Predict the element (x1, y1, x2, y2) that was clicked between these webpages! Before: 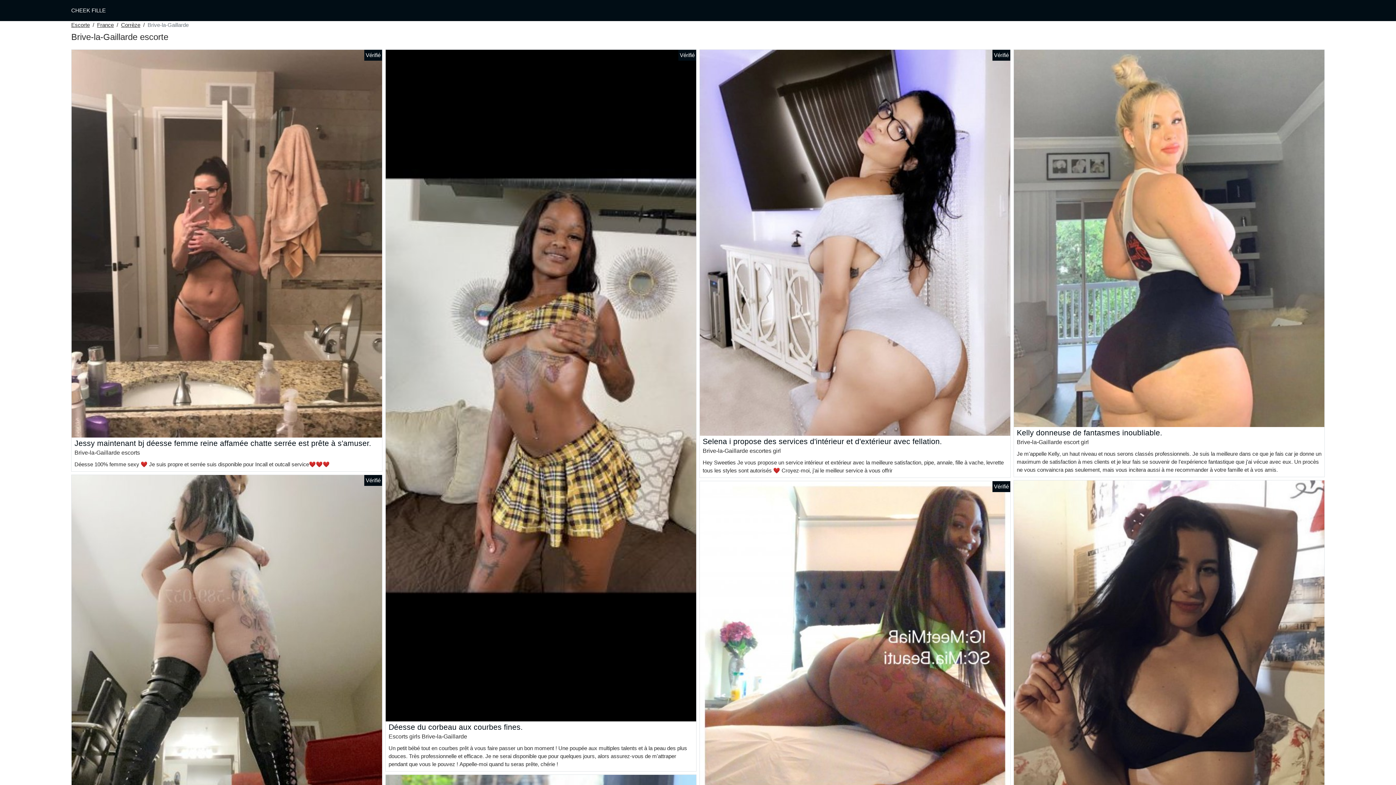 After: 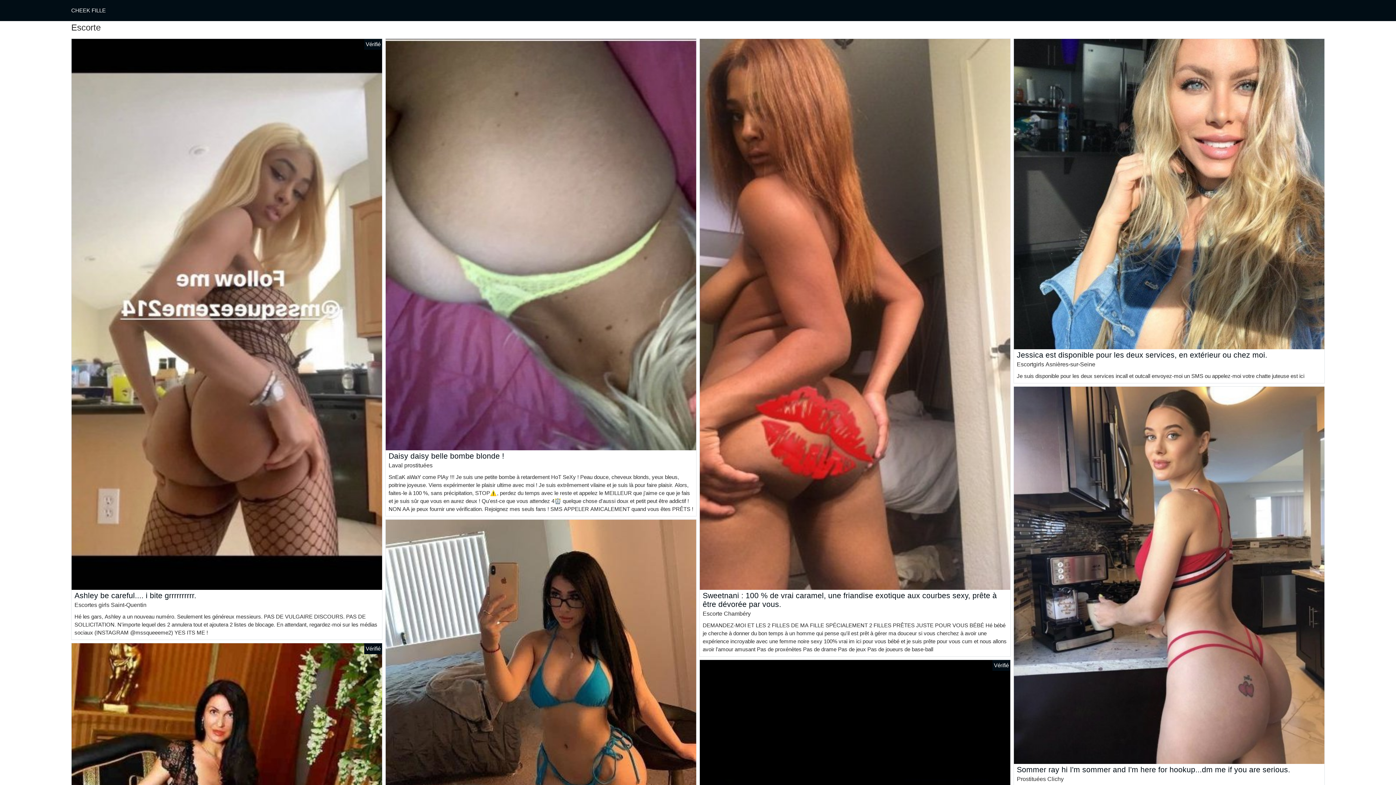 Action: bbox: (71, 21, 89, 29) label: Escorte